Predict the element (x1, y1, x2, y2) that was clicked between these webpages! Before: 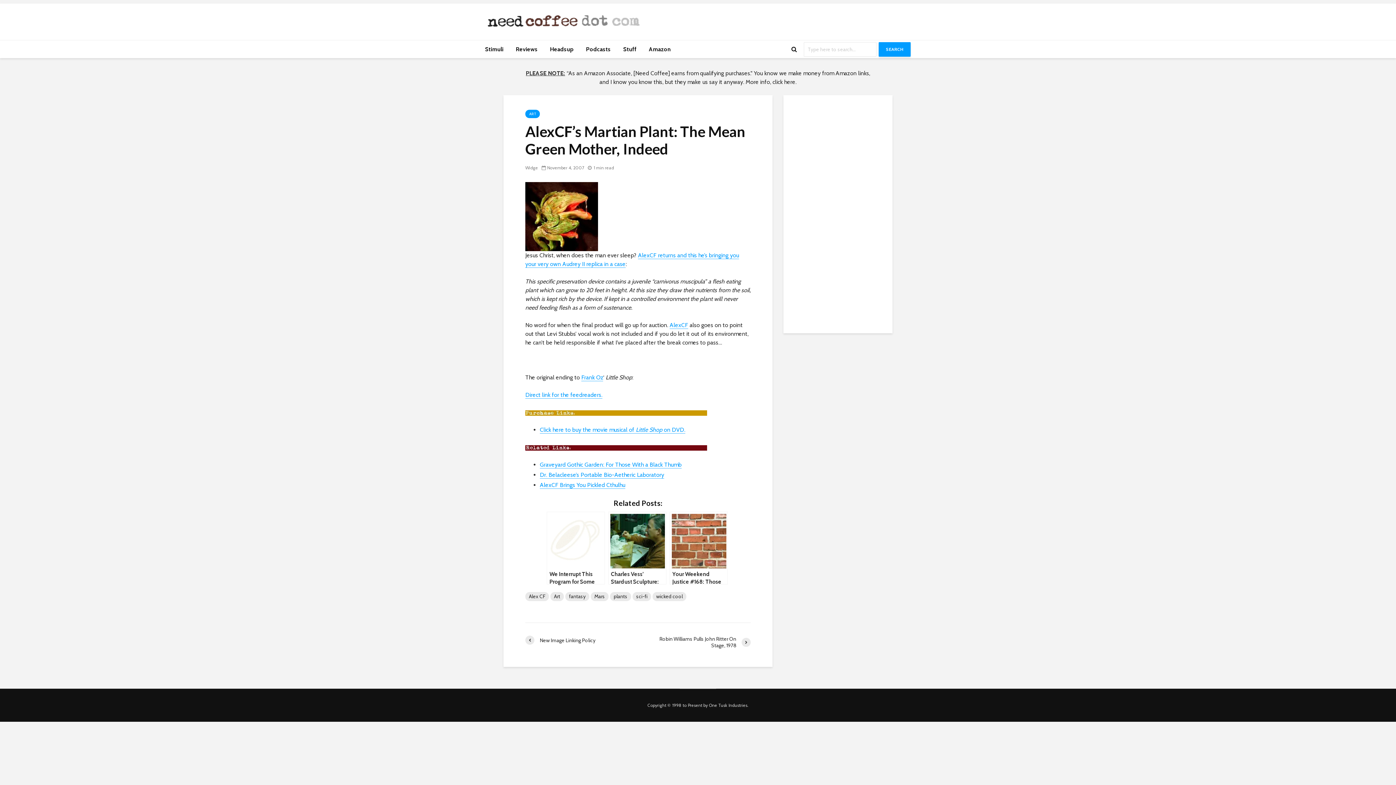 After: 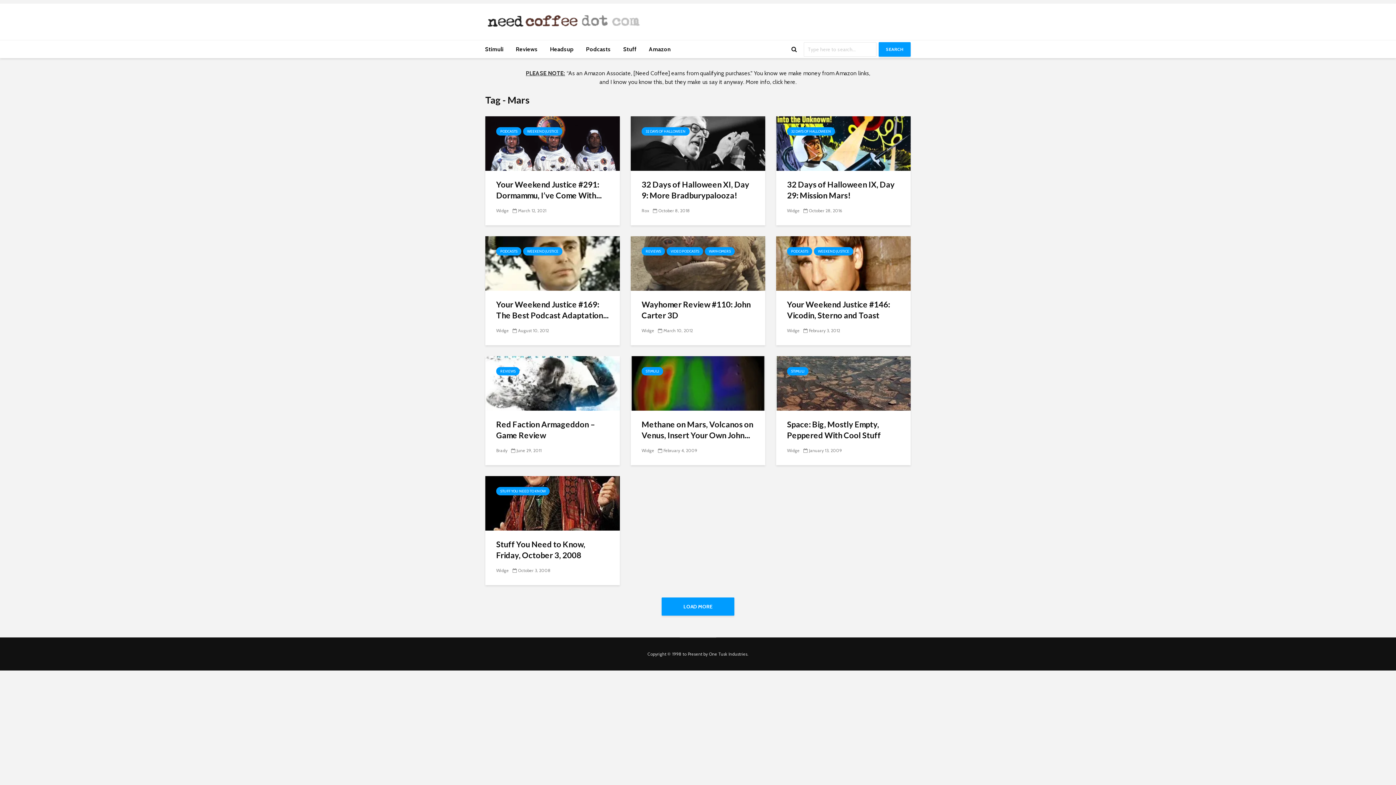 Action: label: Mars bbox: (590, 592, 608, 601)